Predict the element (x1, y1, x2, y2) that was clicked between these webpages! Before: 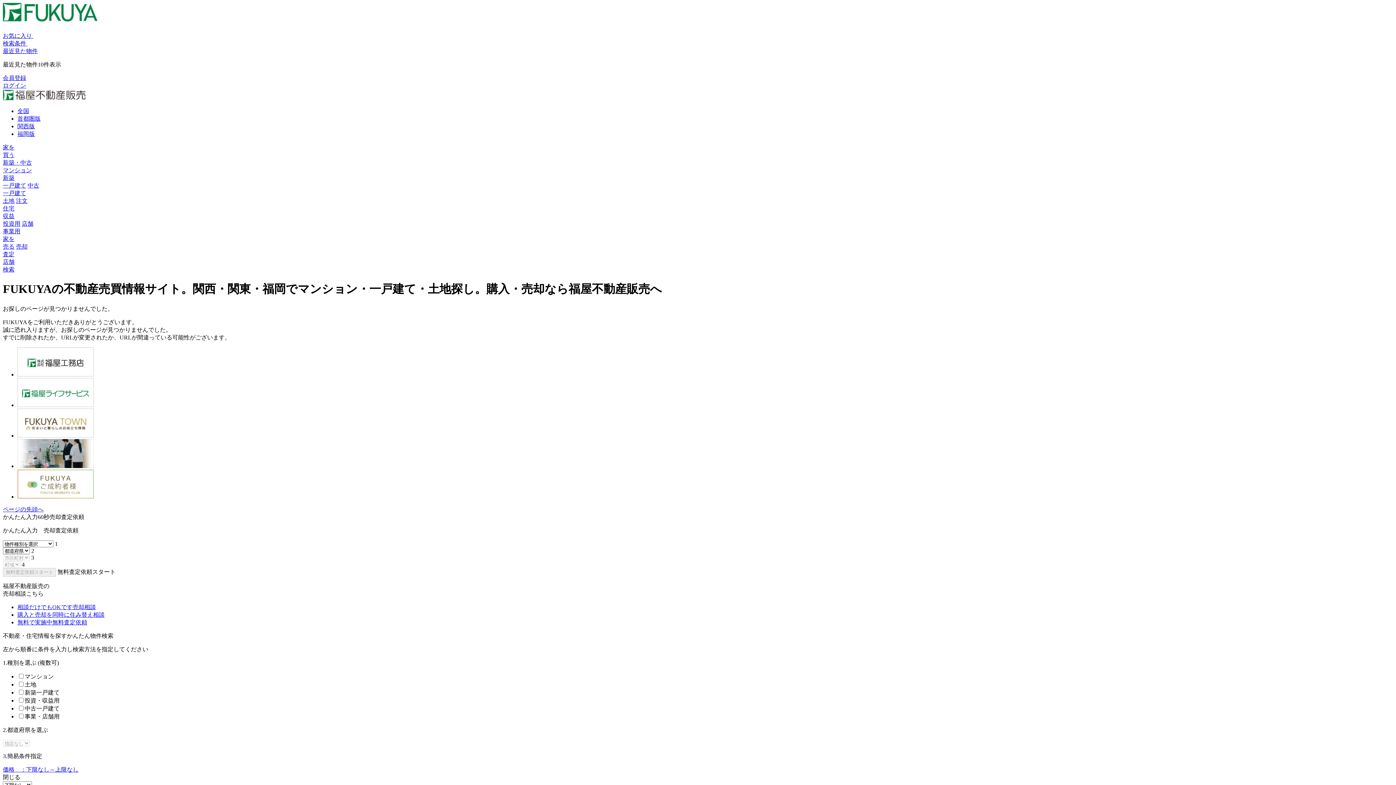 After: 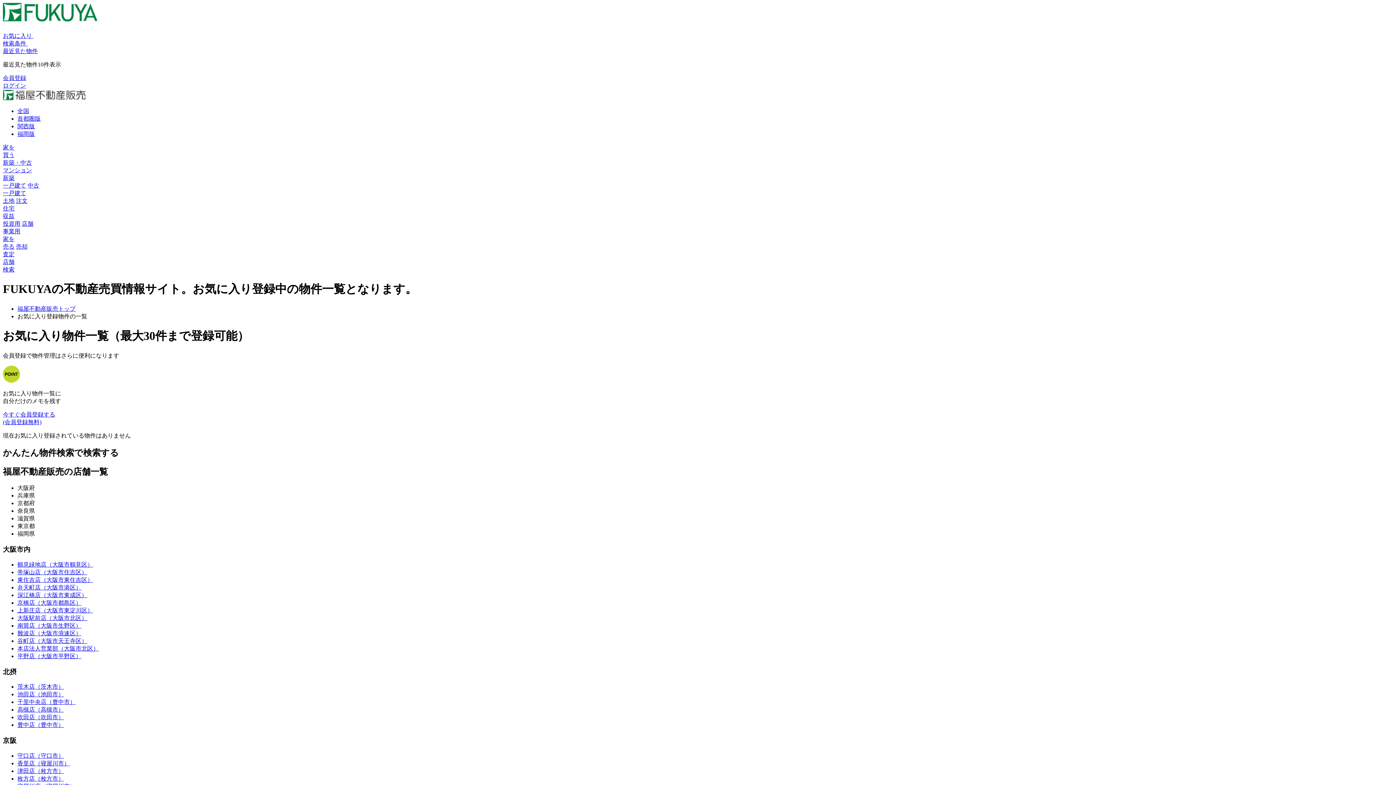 Action: label: お気に入り  bbox: (2, 32, 33, 38)